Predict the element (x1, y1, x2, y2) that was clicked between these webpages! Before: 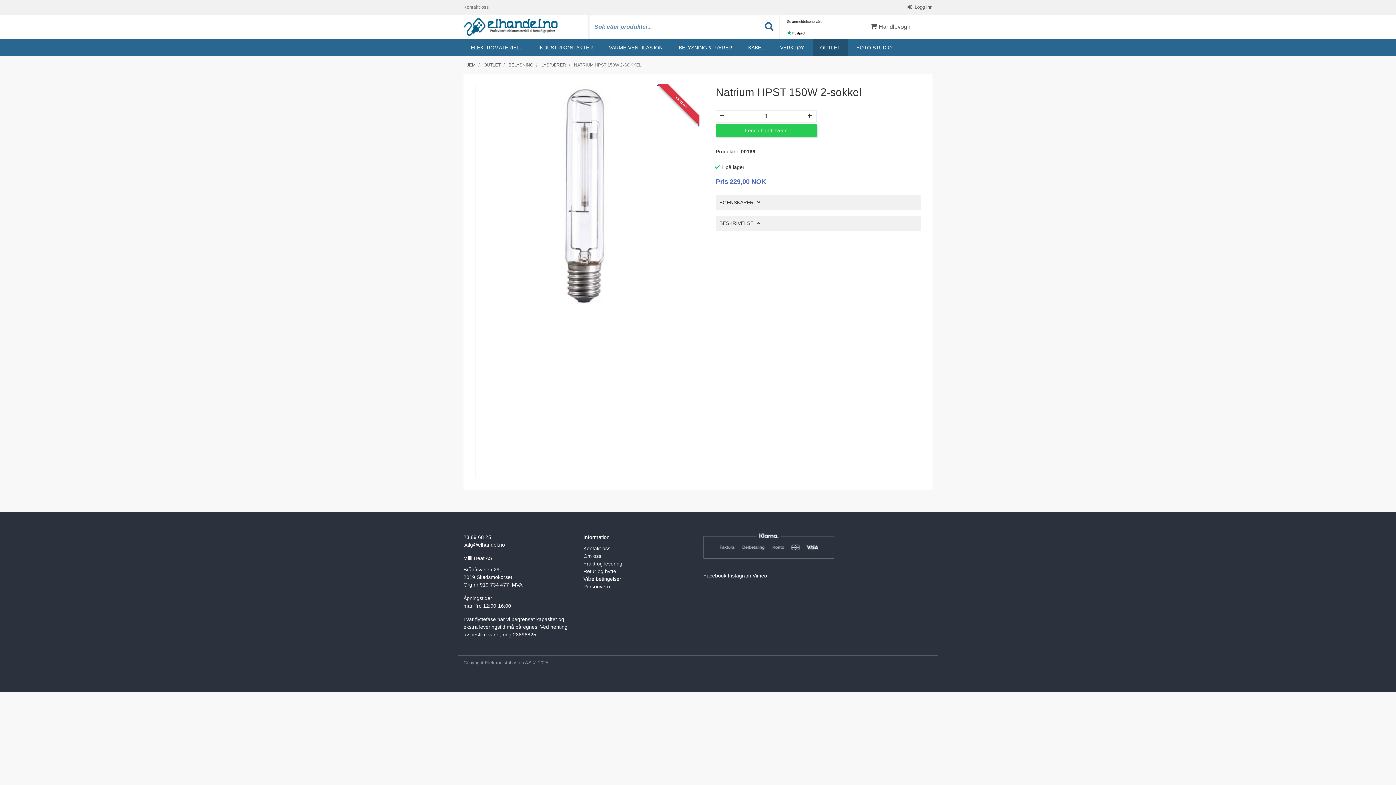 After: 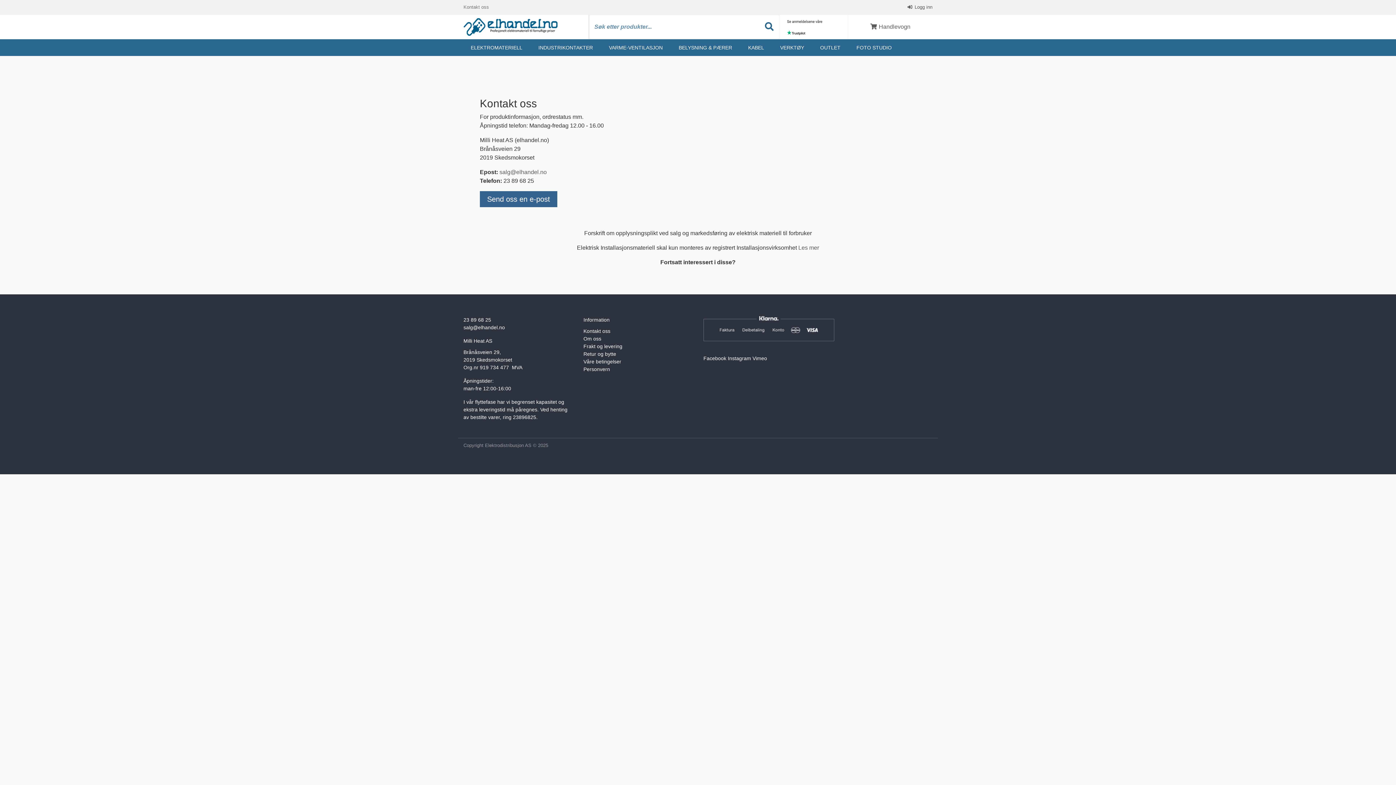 Action: bbox: (583, 545, 610, 551) label: Kontakt oss